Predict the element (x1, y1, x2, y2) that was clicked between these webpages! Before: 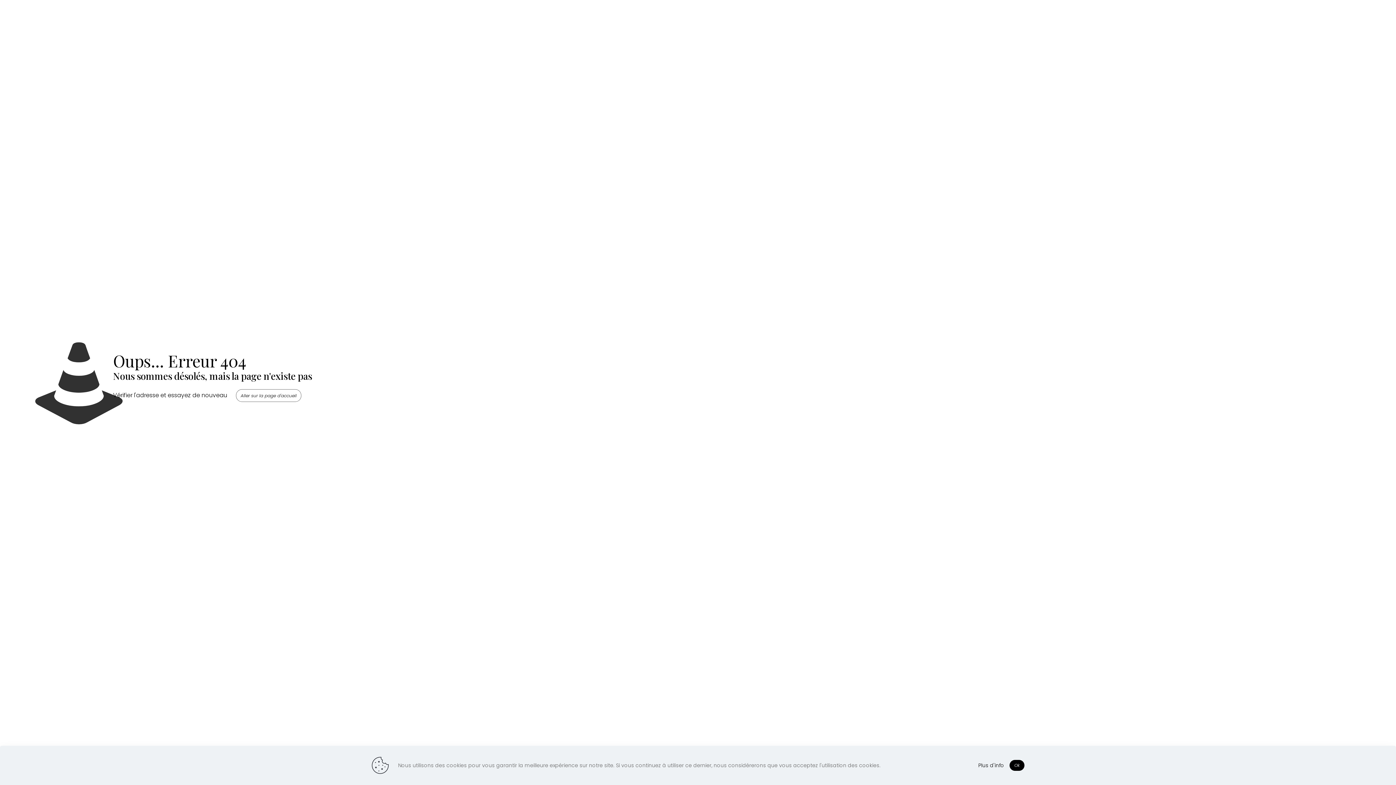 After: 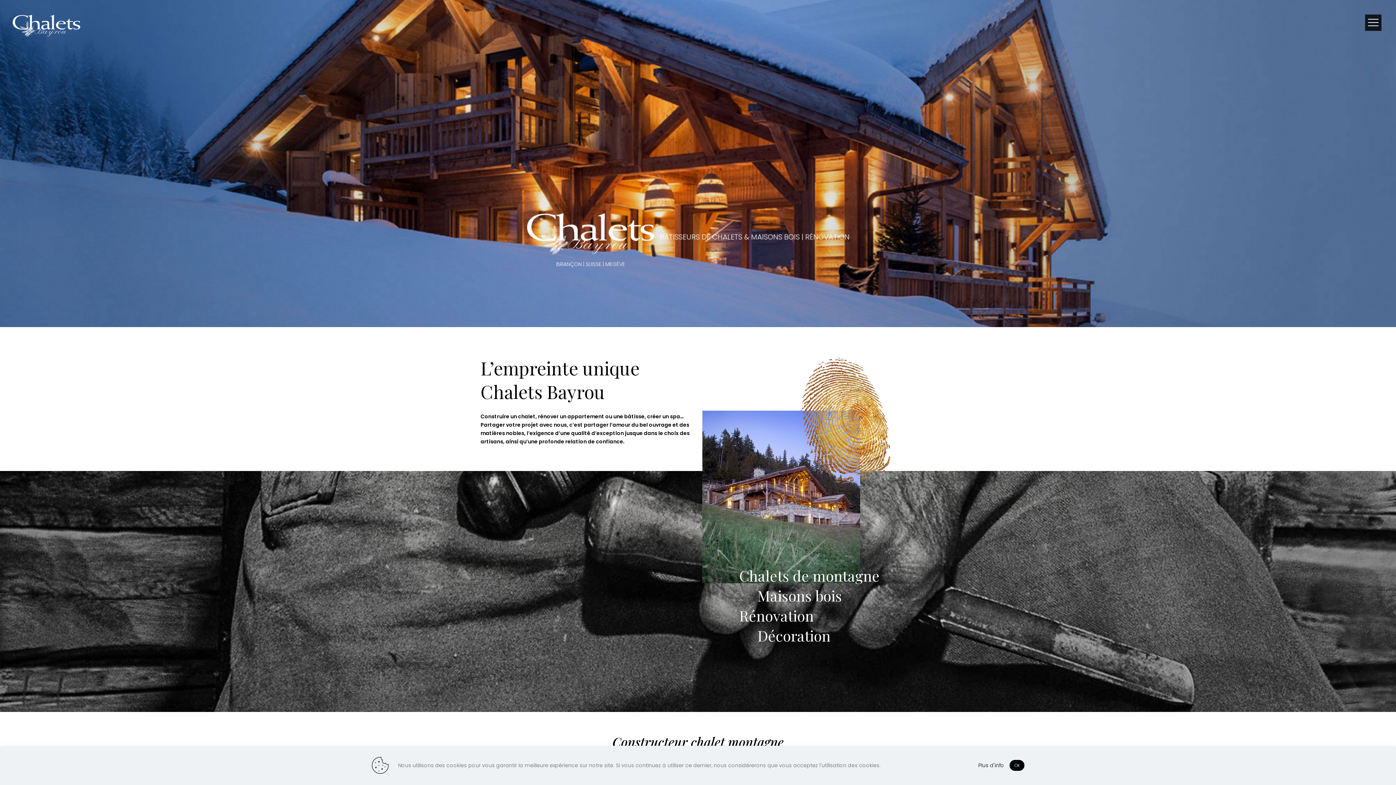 Action: bbox: (236, 389, 301, 402) label: Aller sur la page d'accueil